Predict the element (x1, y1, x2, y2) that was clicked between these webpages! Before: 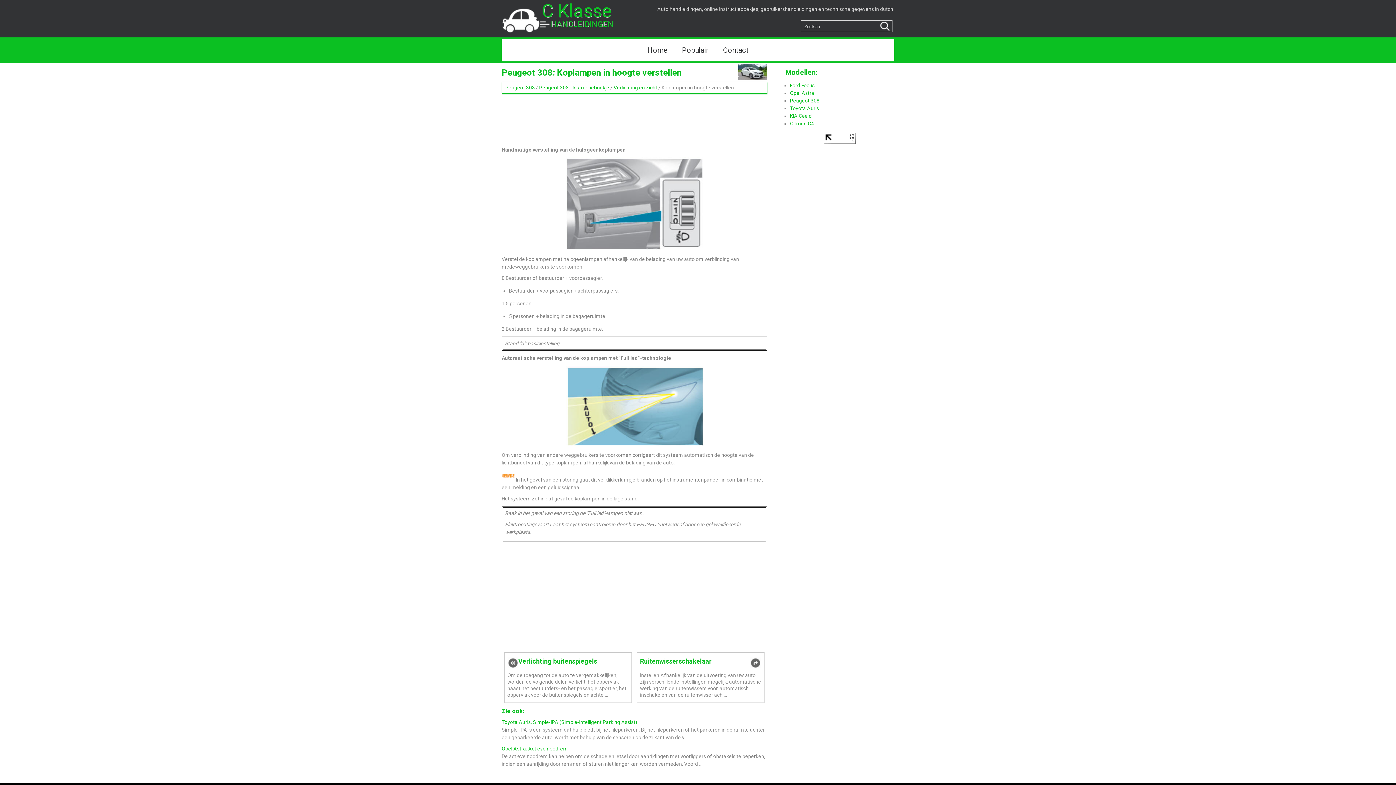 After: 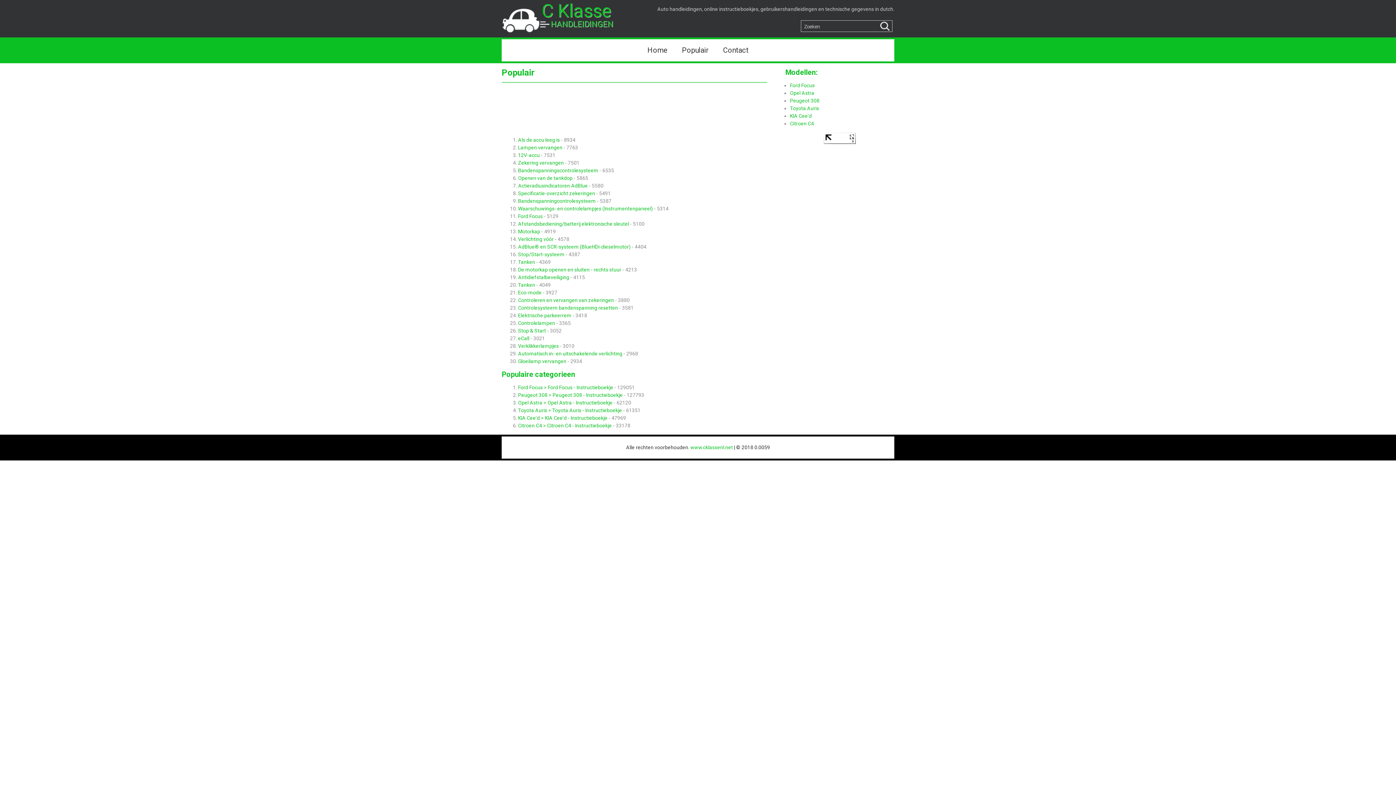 Action: label: Populair bbox: (674, 39, 716, 61)